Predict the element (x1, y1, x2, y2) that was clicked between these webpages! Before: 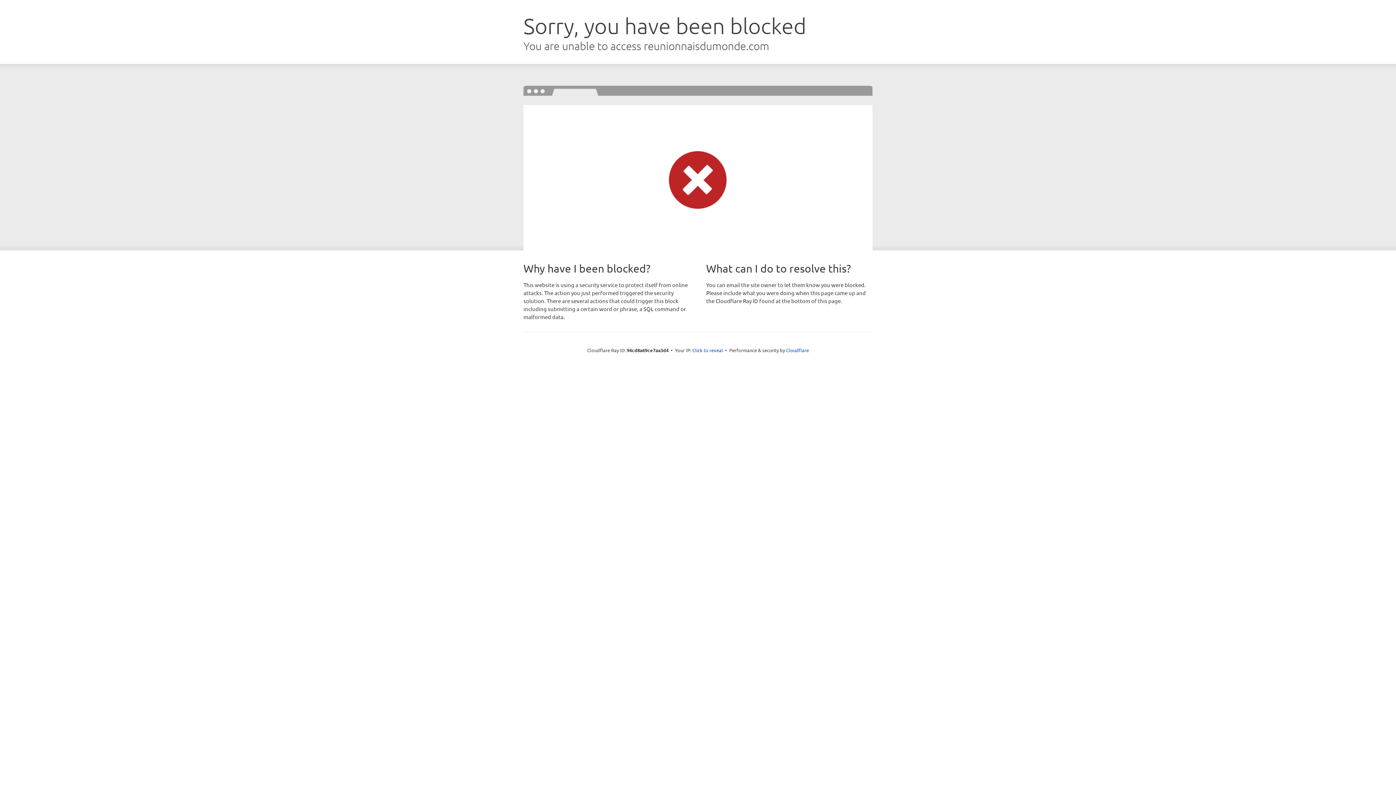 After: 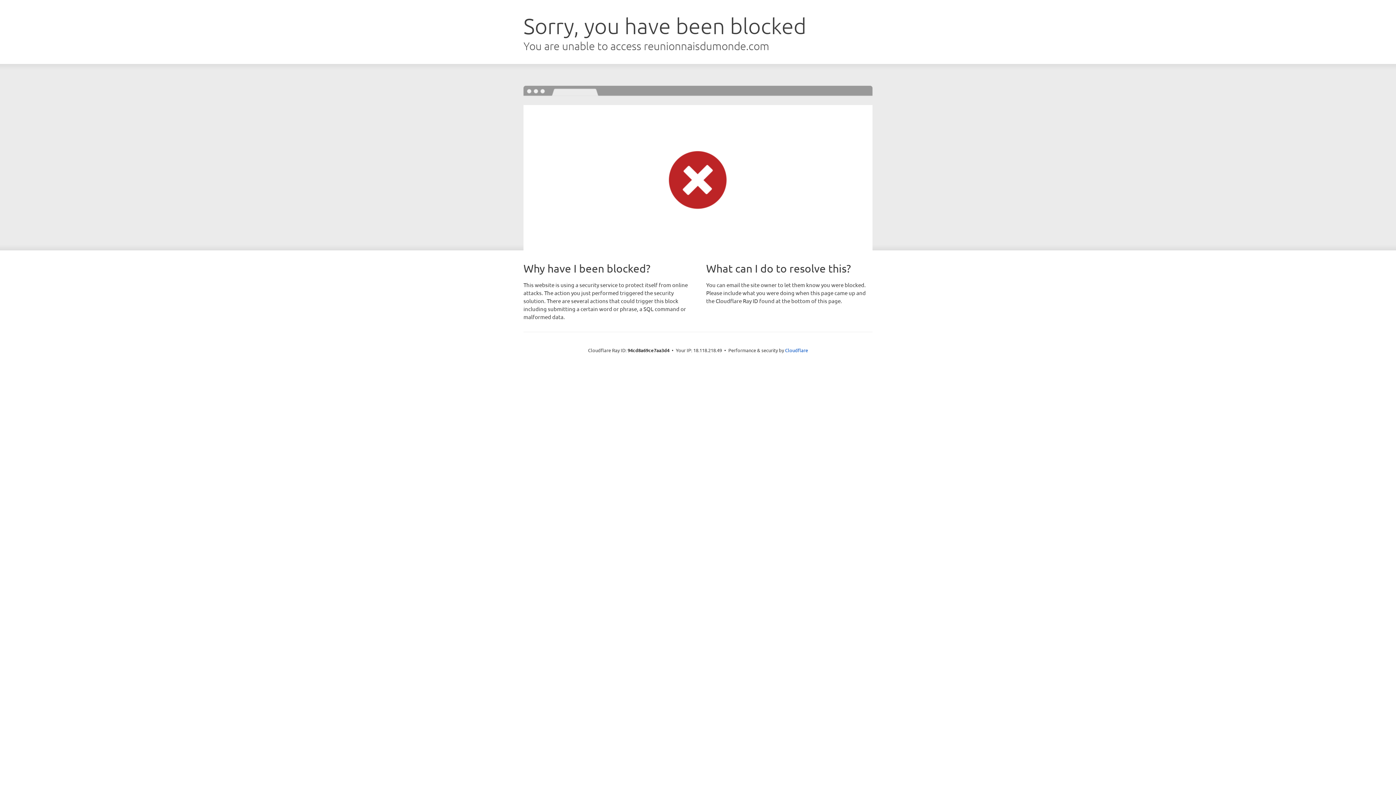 Action: label: Click to reveal bbox: (692, 346, 723, 353)